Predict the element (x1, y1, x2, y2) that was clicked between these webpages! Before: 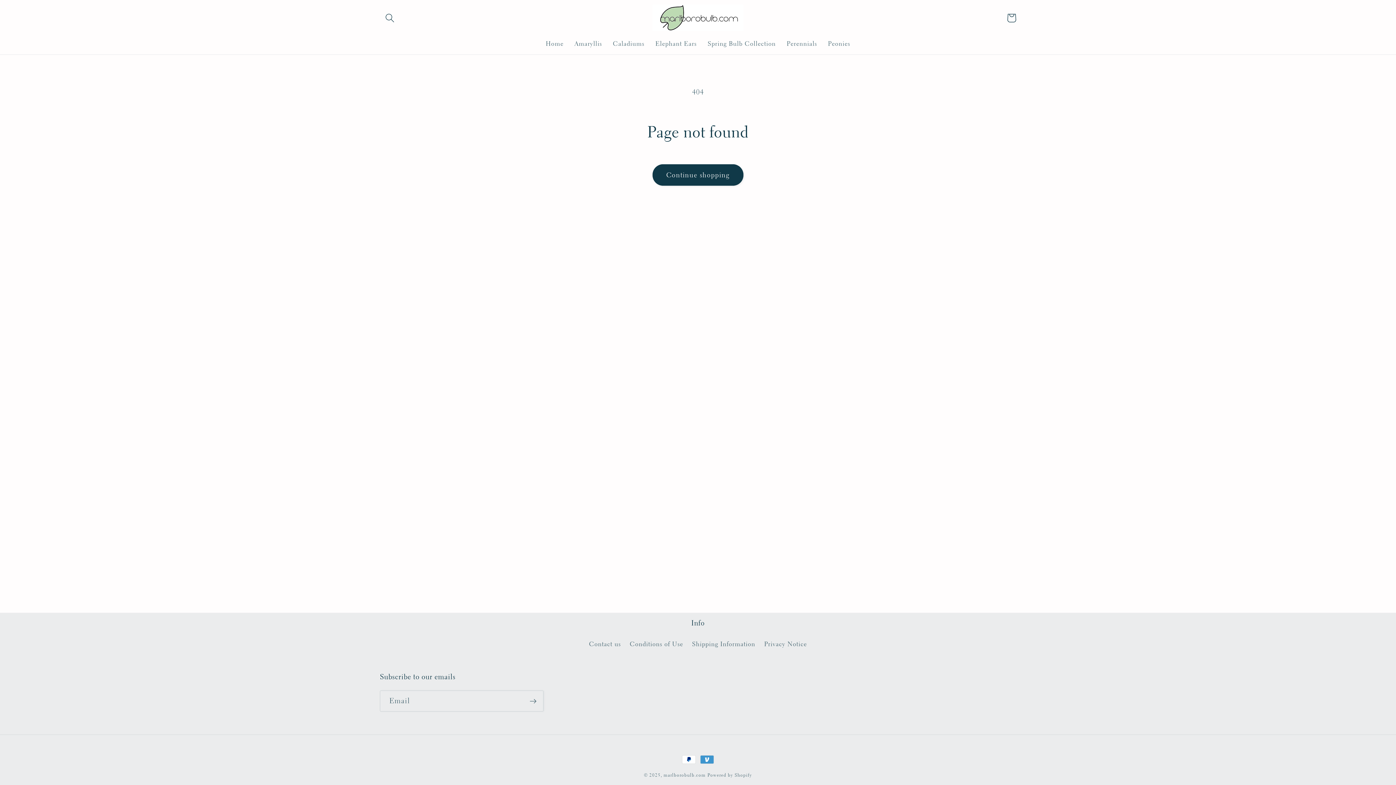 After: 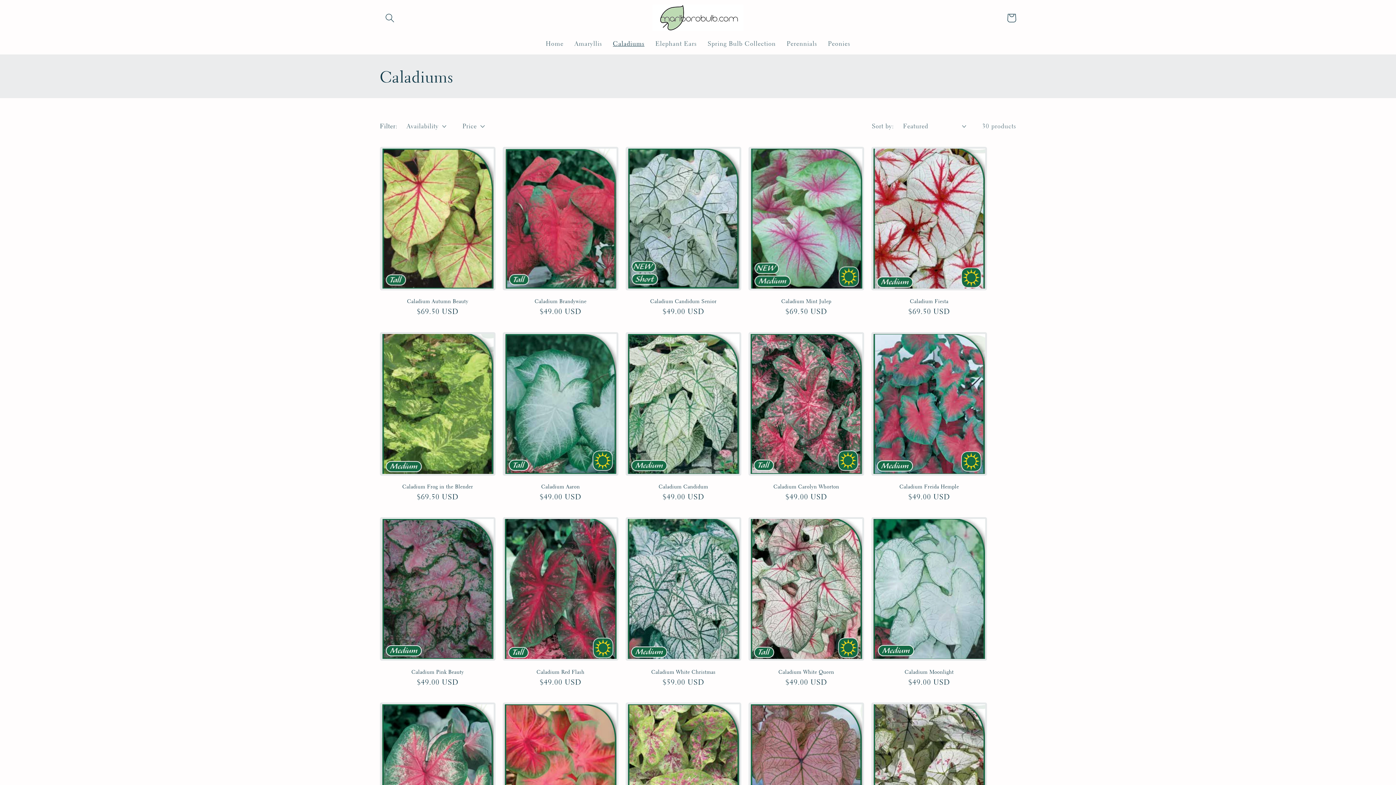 Action: bbox: (607, 34, 650, 52) label: Caladiums